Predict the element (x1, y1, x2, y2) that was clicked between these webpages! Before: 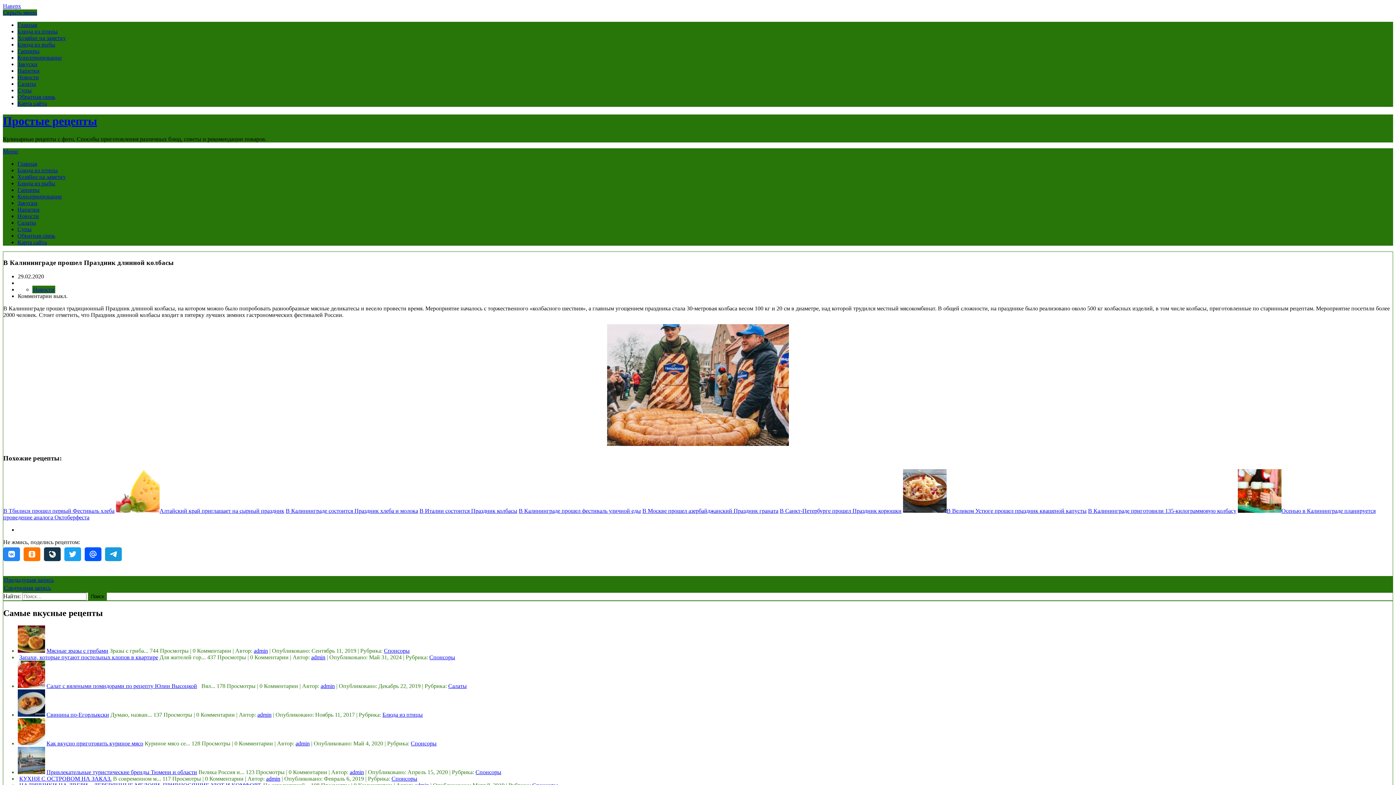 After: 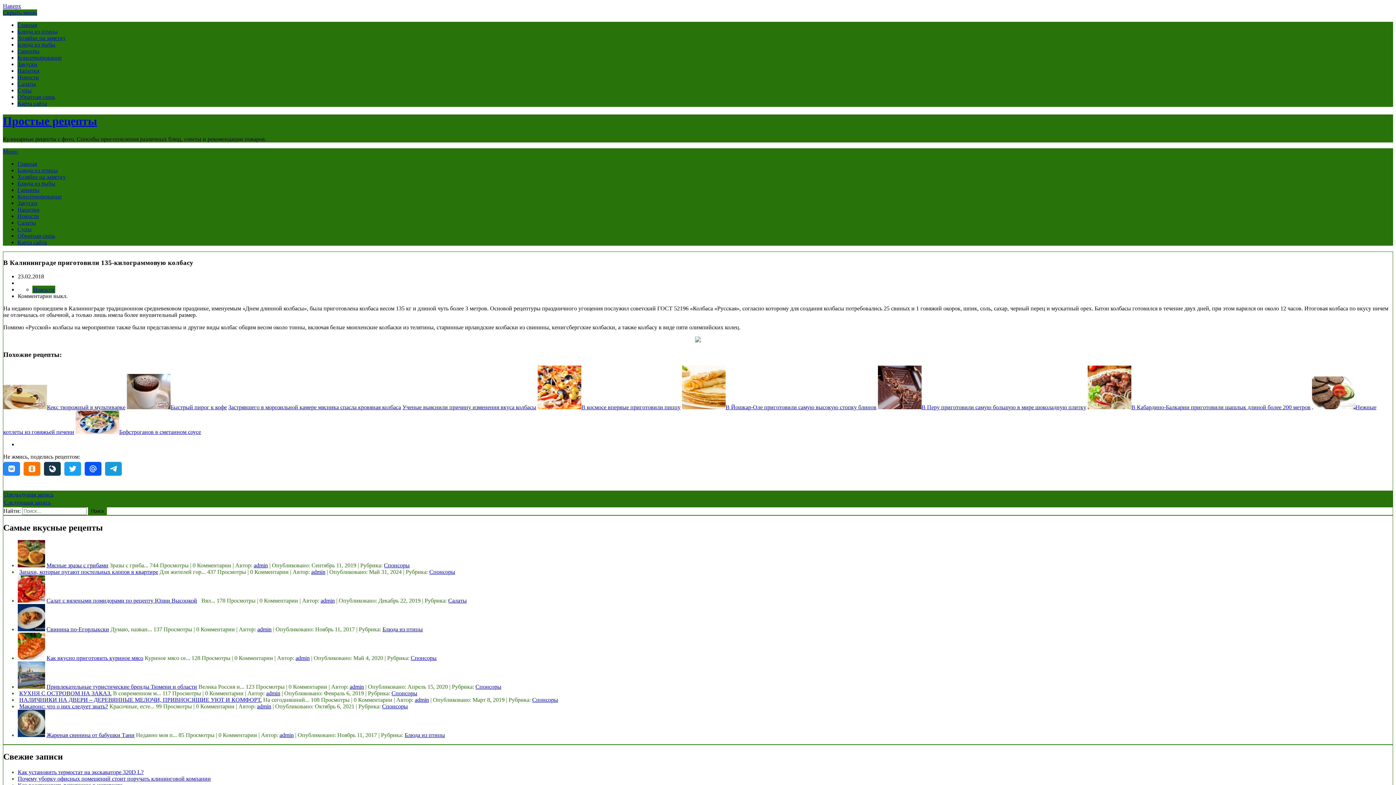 Action: bbox: (1088, 507, 1236, 514) label: В Калининграде приготовили 135-килограммовую колбасу